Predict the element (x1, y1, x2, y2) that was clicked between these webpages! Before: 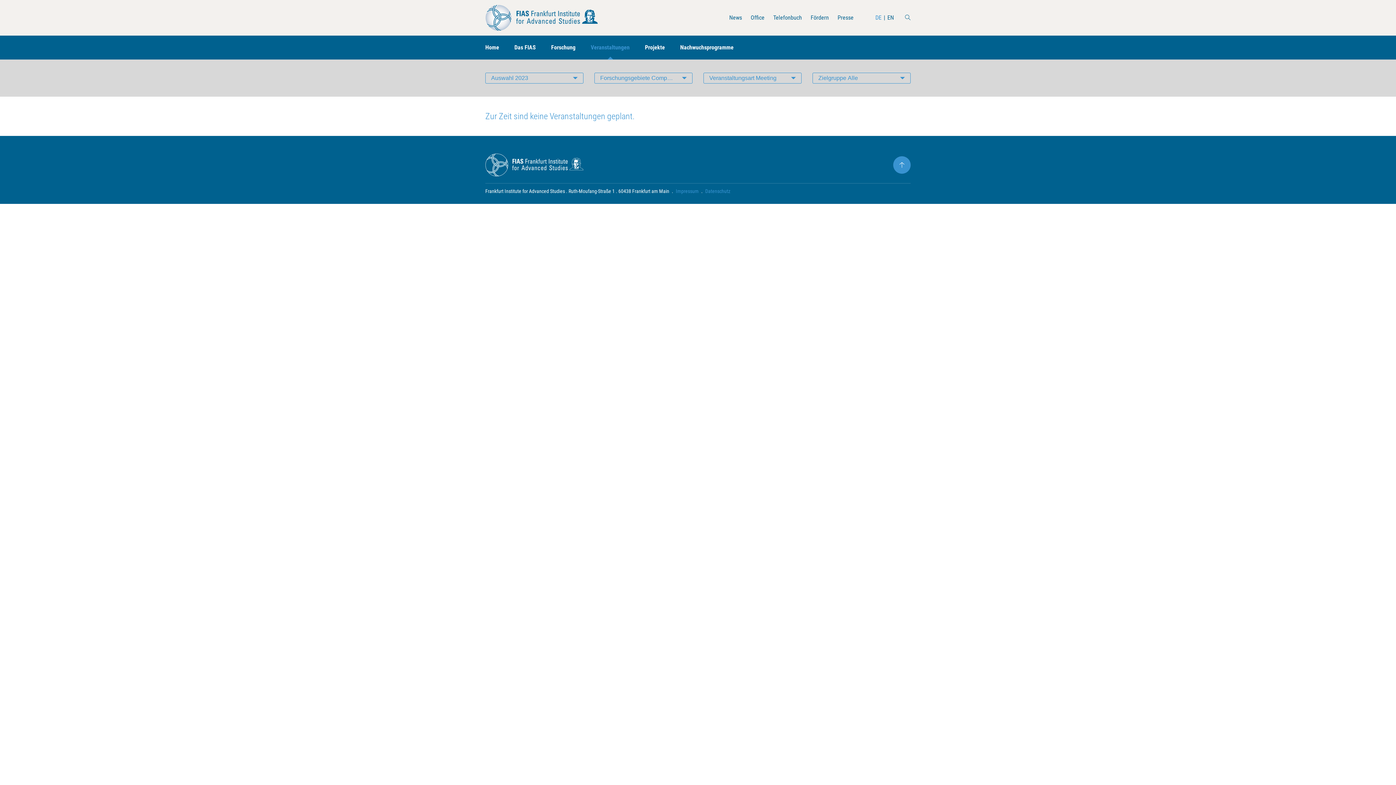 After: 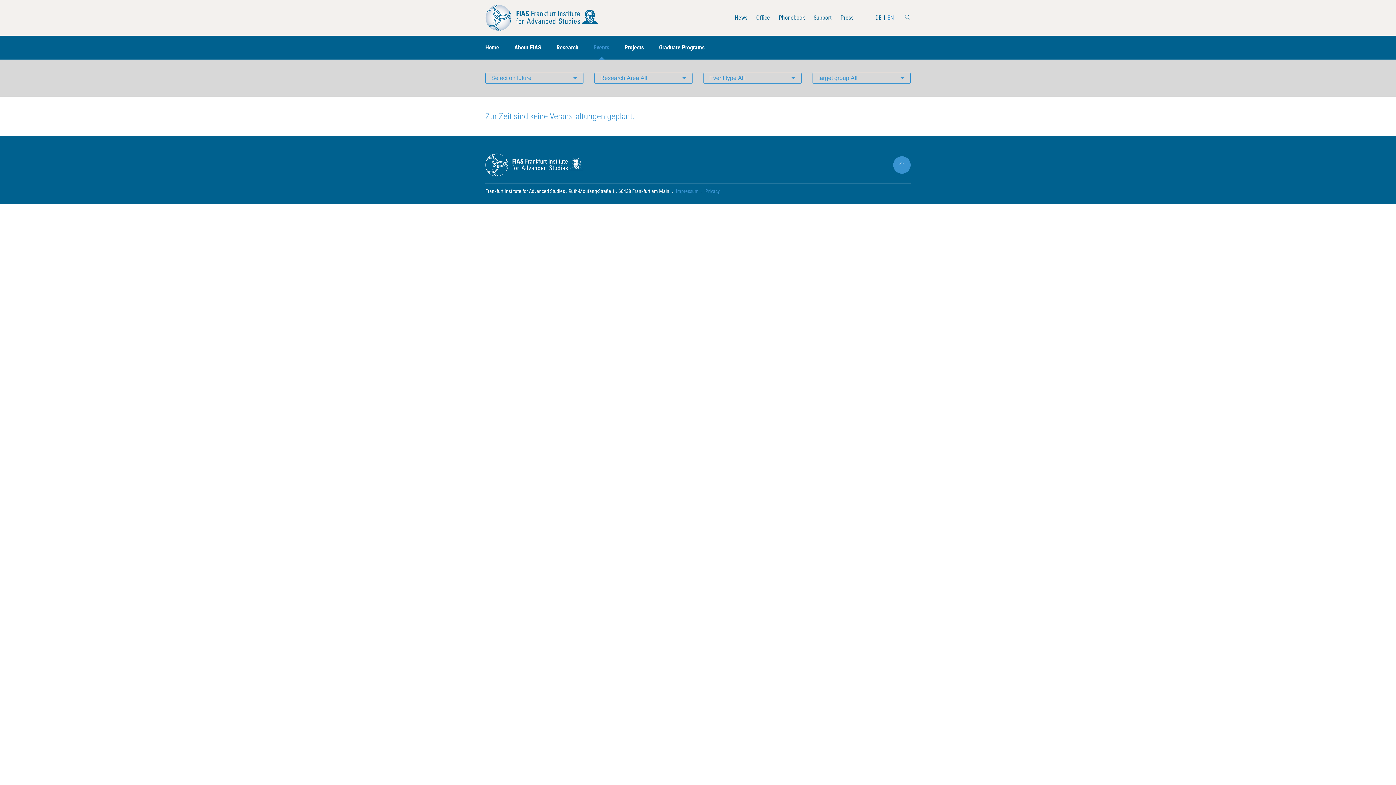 Action: bbox: (881, 5, 894, 29) label: EN